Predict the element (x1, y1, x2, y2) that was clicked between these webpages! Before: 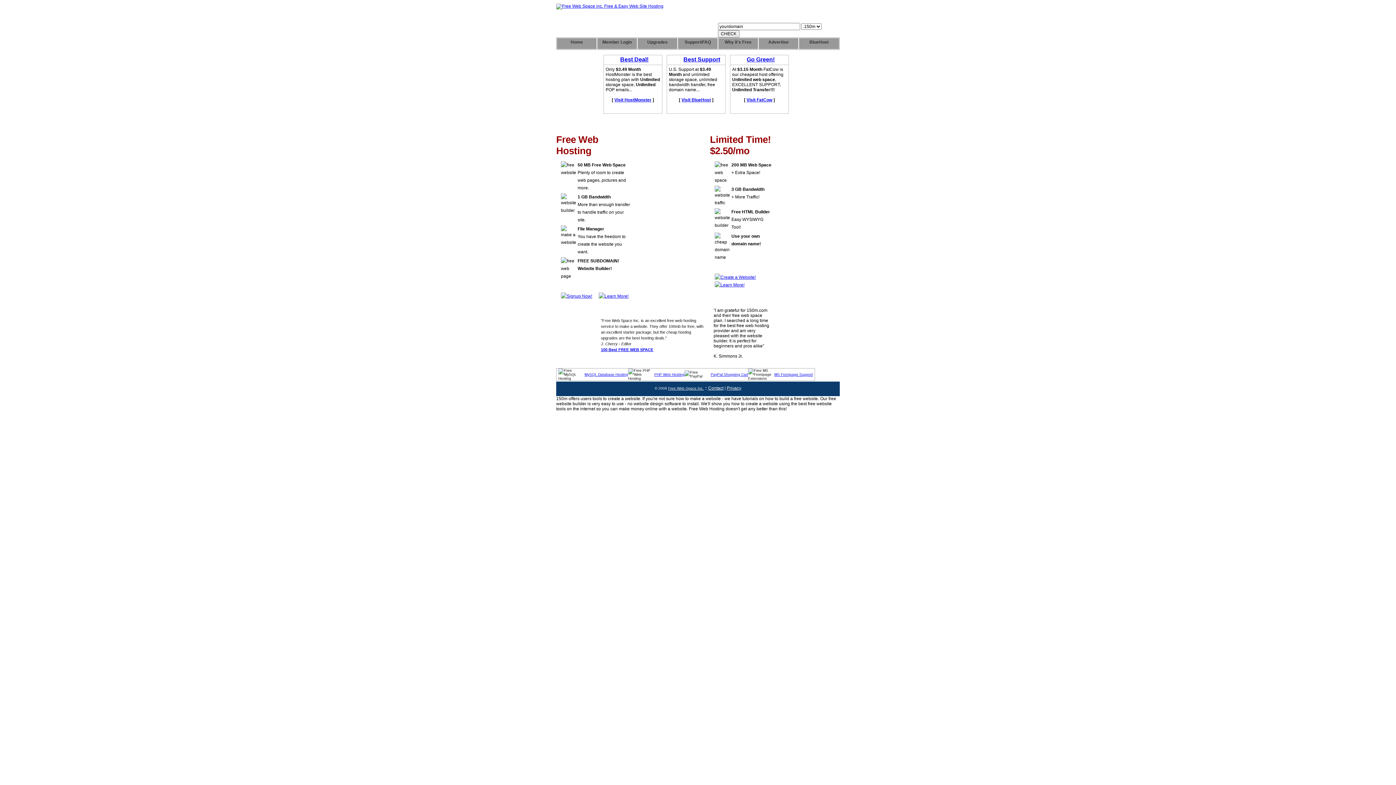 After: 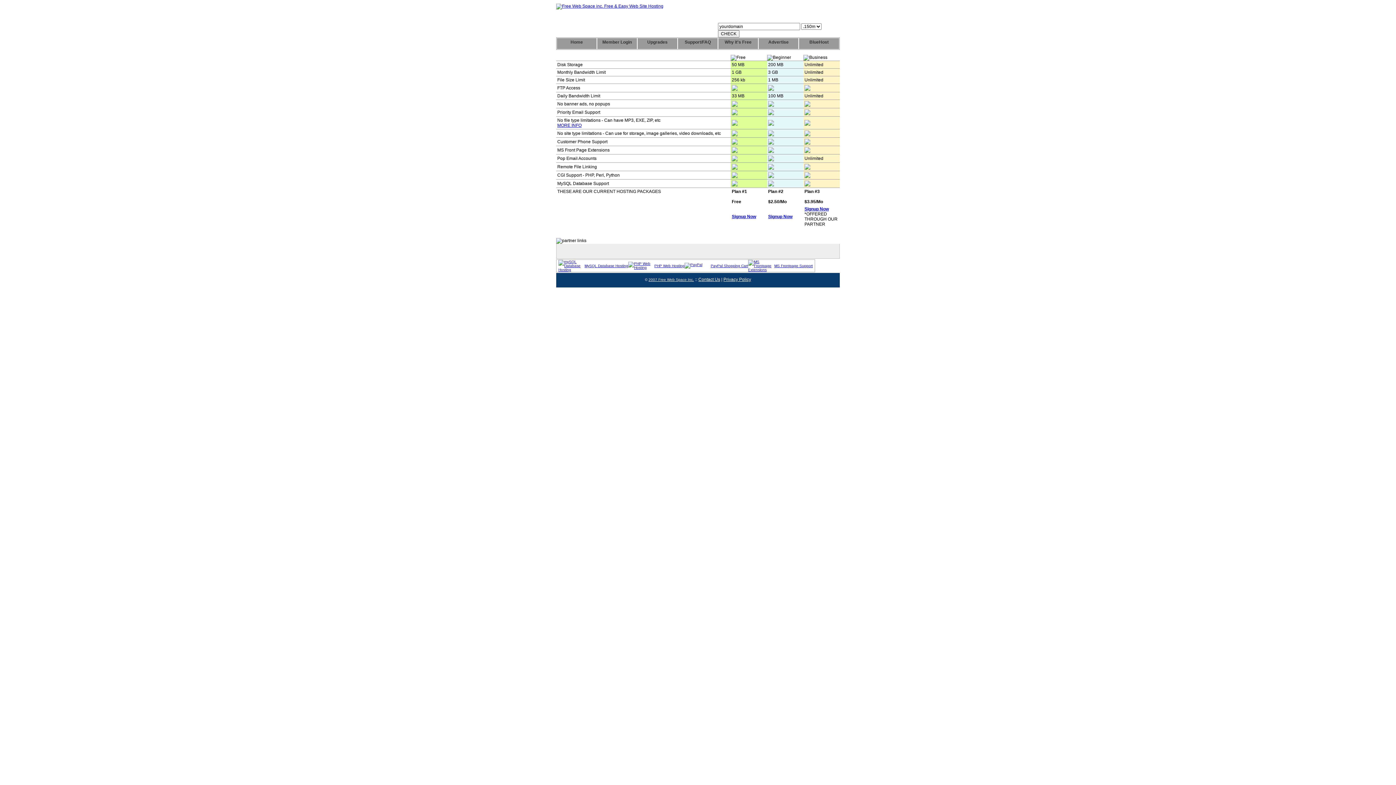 Action: bbox: (637, 38, 677, 49) label: Upgrades